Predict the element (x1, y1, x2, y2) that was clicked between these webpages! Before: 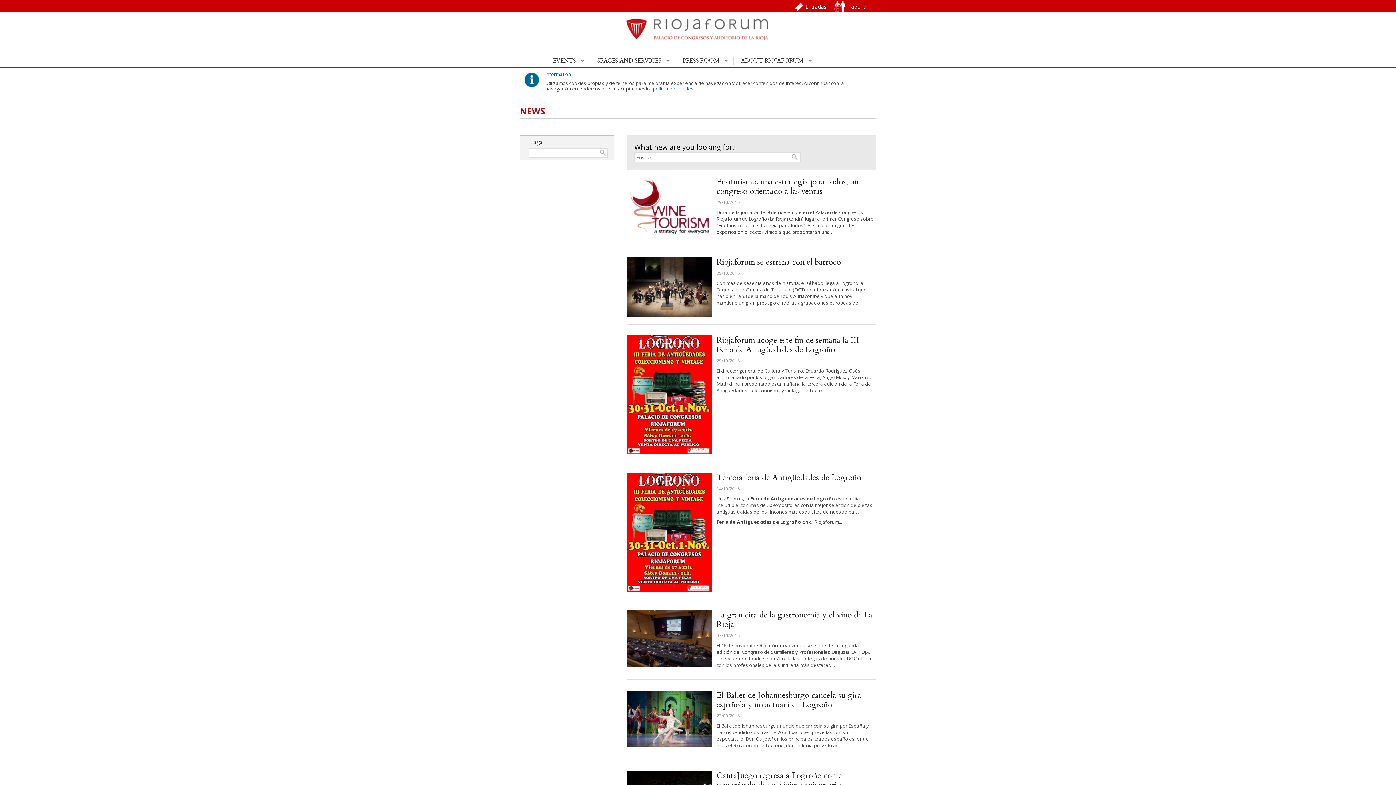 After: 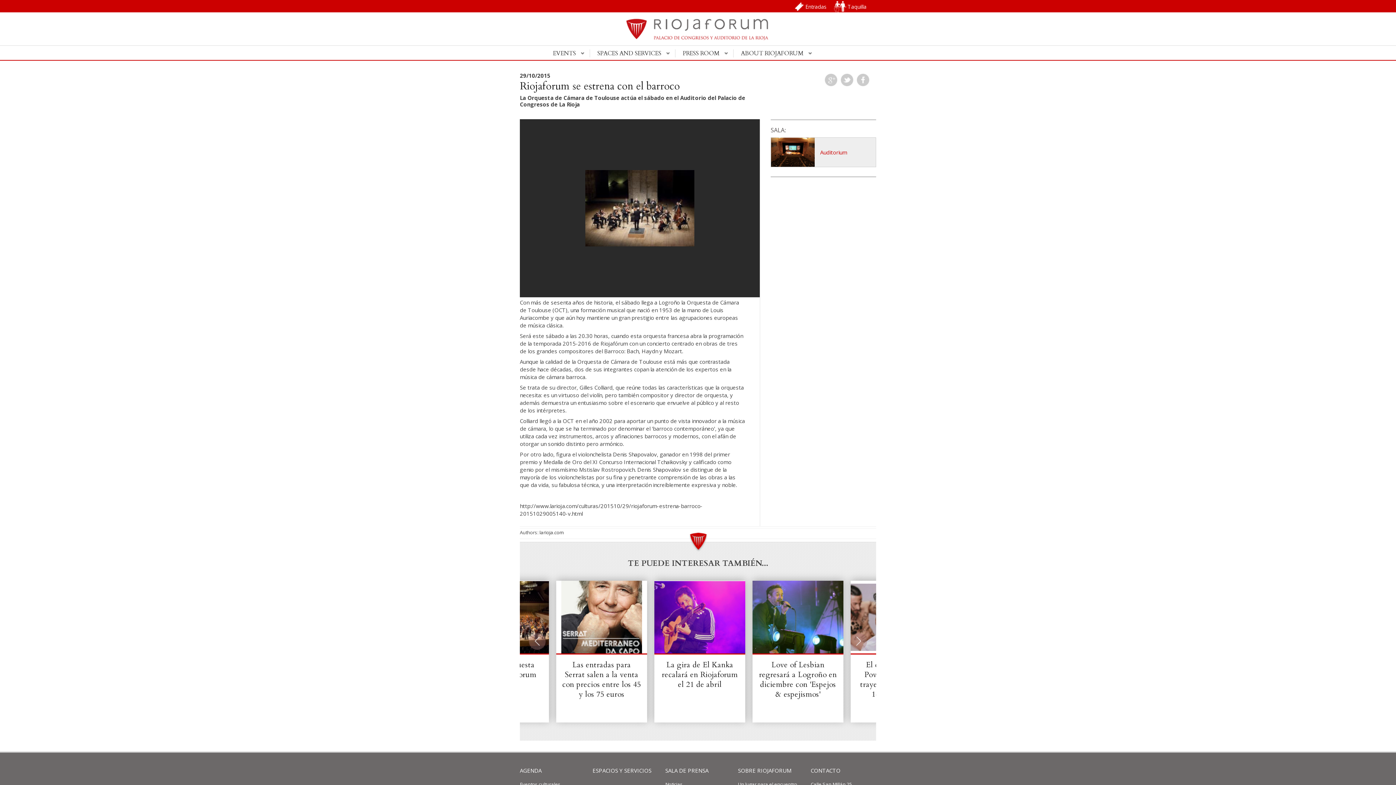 Action: label: Riojaforum se estrena con el barroco bbox: (716, 256, 841, 267)